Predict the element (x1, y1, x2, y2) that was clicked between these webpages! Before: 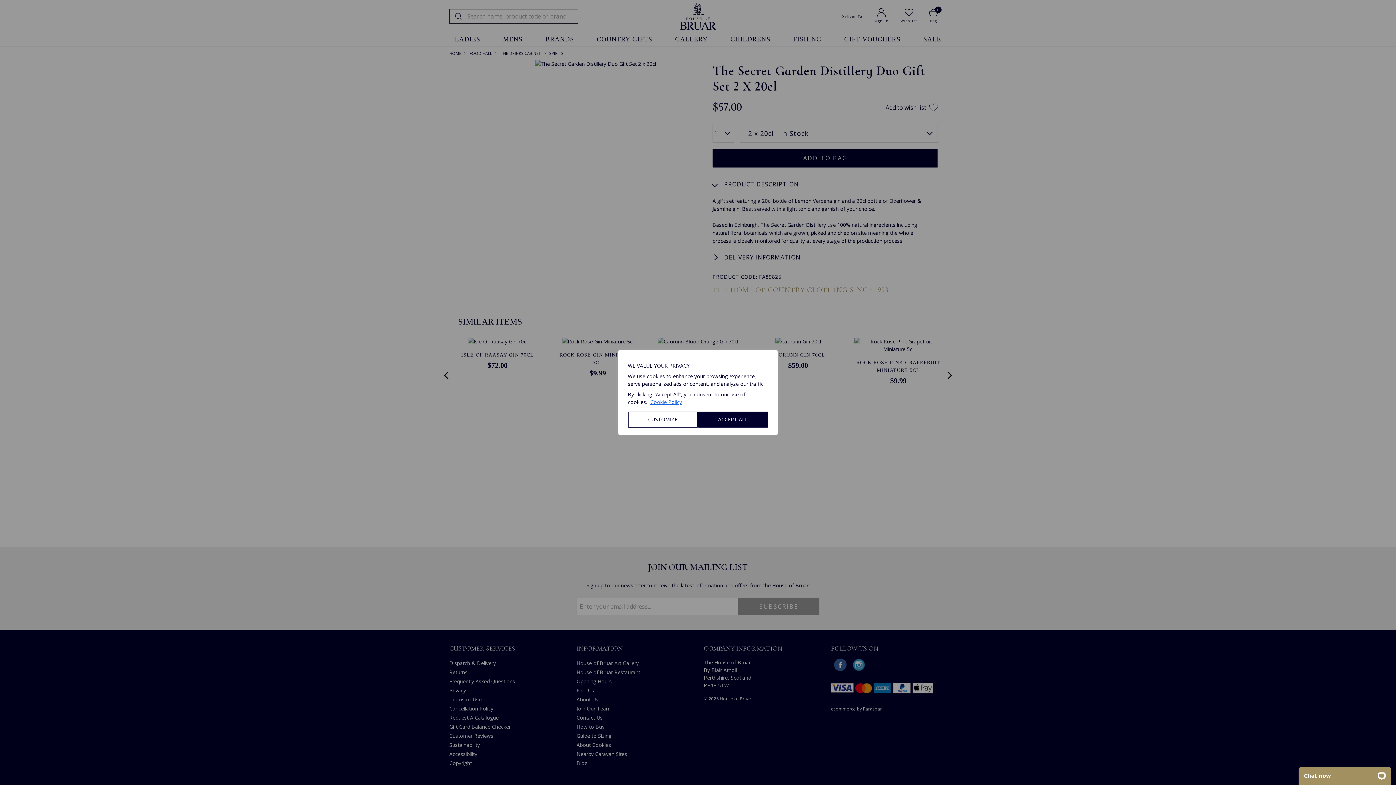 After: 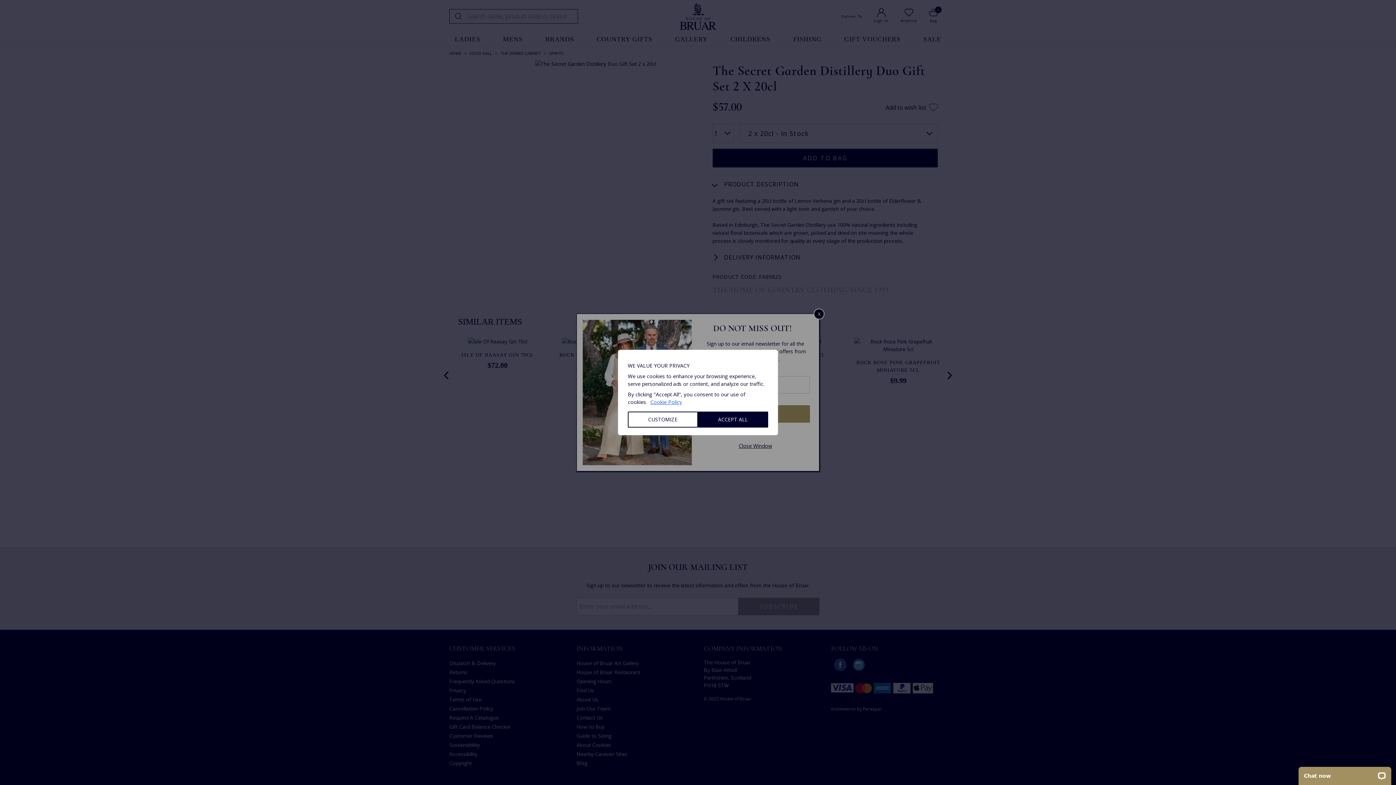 Action: bbox: (650, 398, 682, 406) label: Cookie Policy